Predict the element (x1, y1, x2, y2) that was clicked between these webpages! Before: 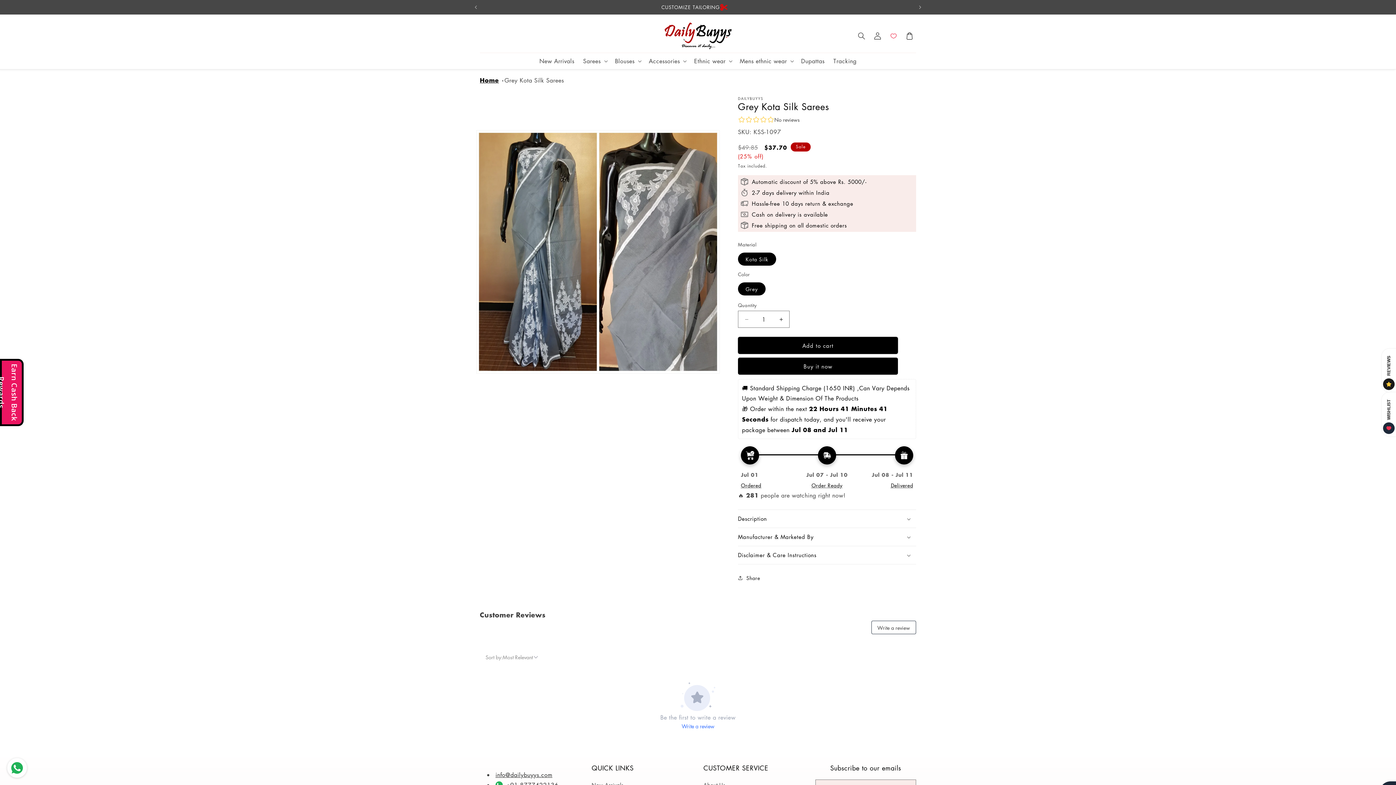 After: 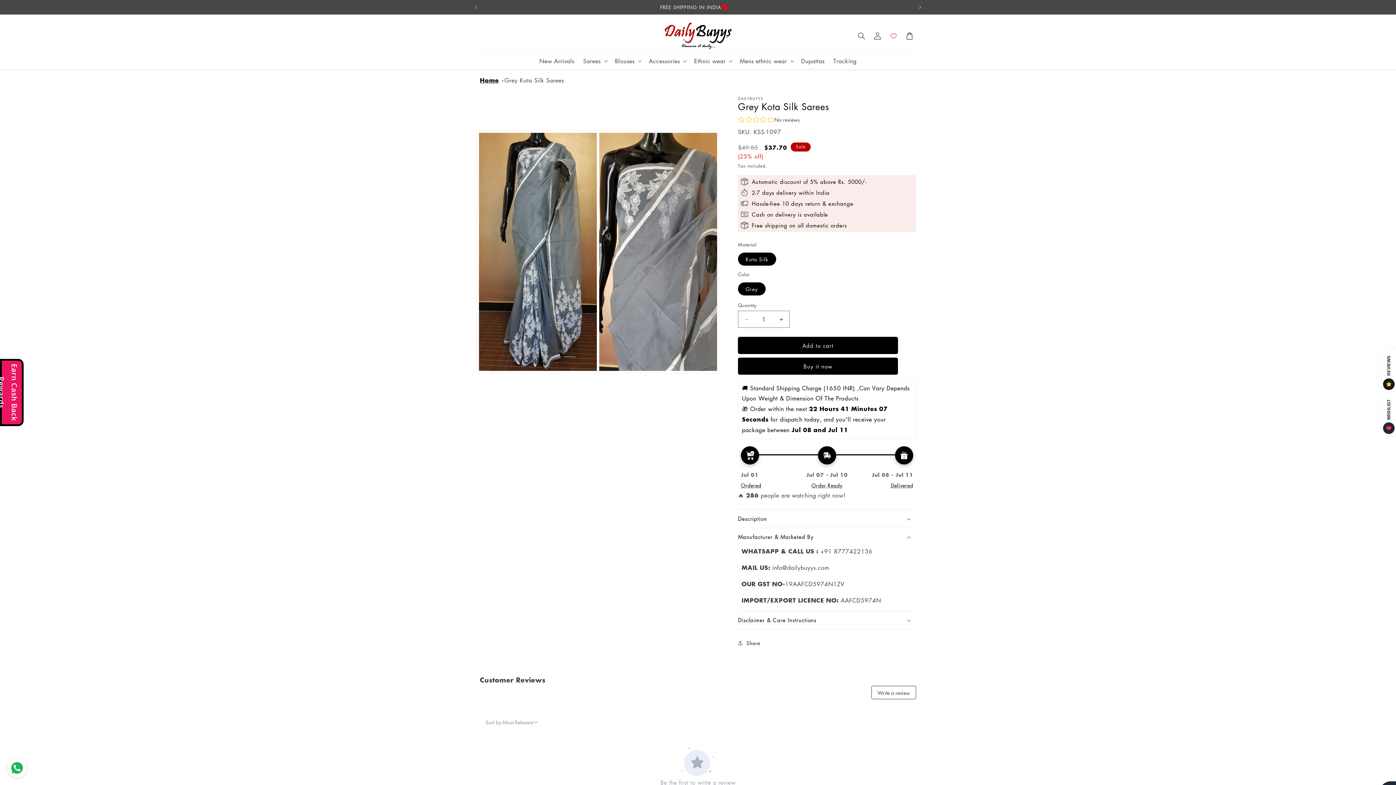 Action: bbox: (738, 528, 916, 546) label: Manufacturer & Marketed By